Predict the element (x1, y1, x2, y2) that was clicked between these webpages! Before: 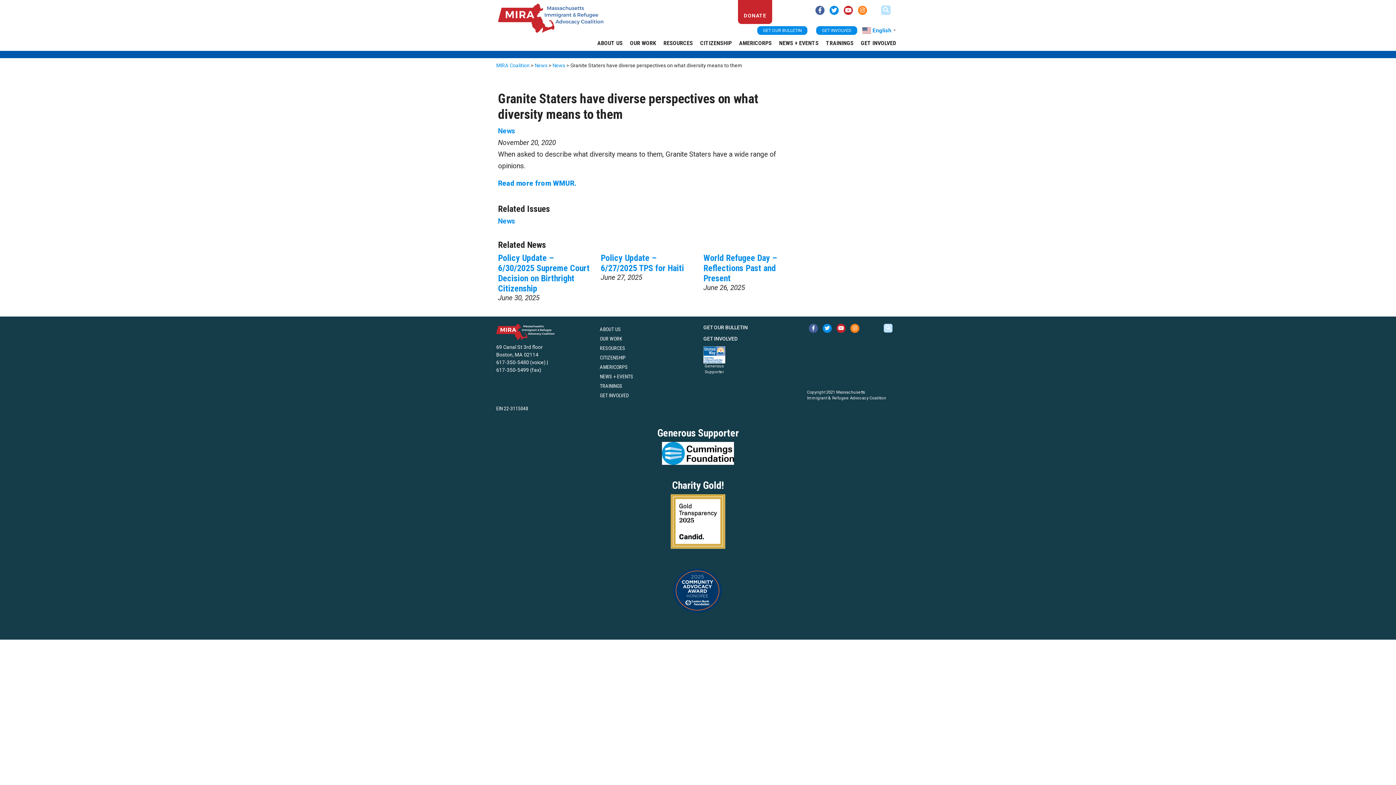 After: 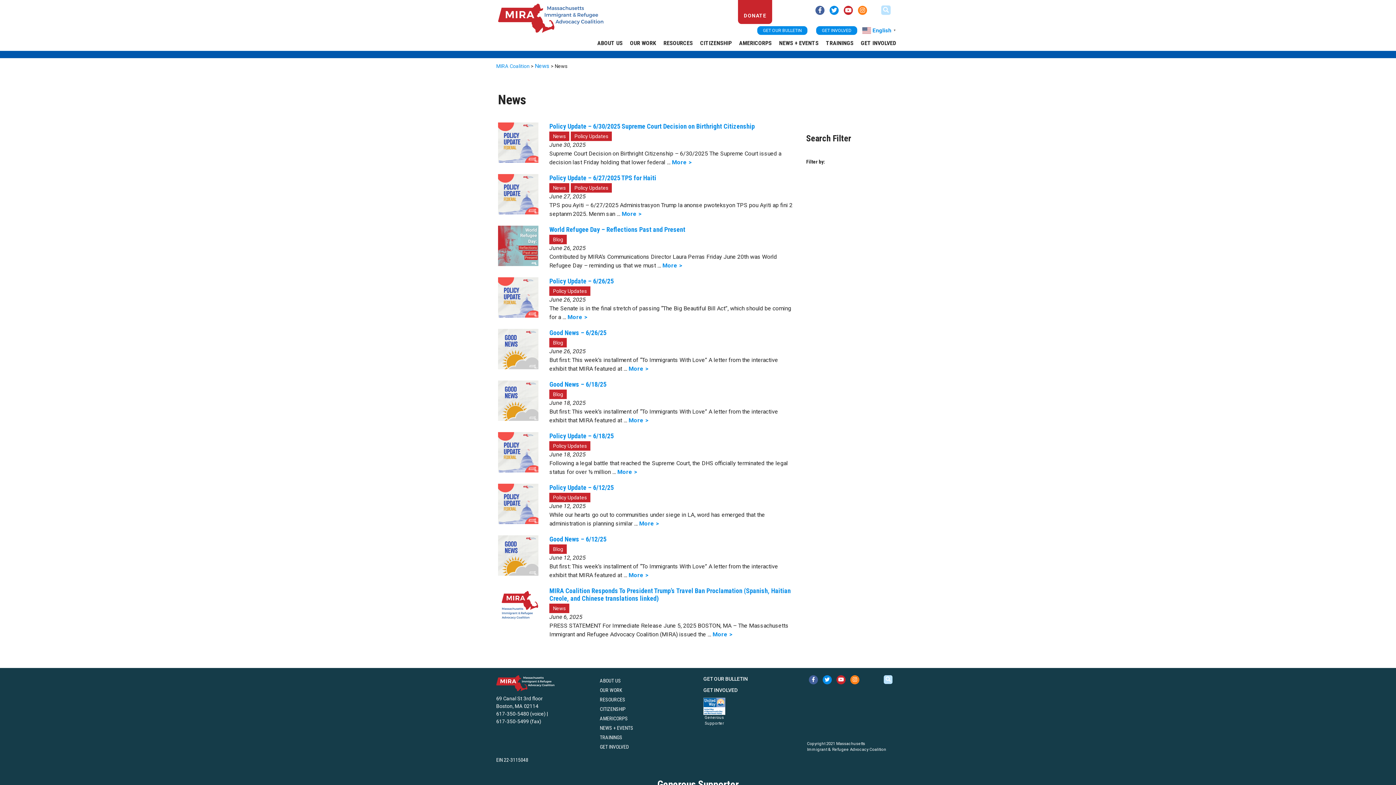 Action: bbox: (552, 62, 565, 68) label: News